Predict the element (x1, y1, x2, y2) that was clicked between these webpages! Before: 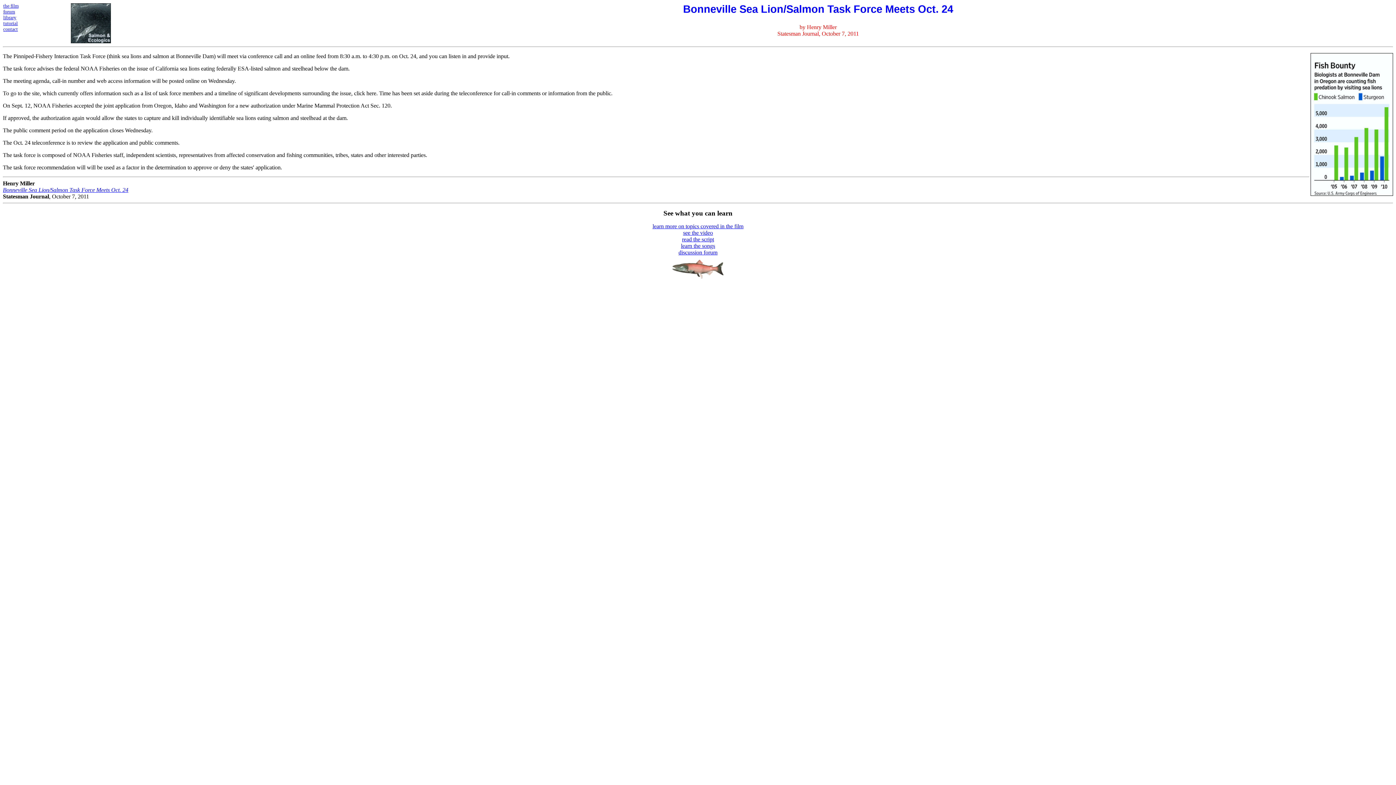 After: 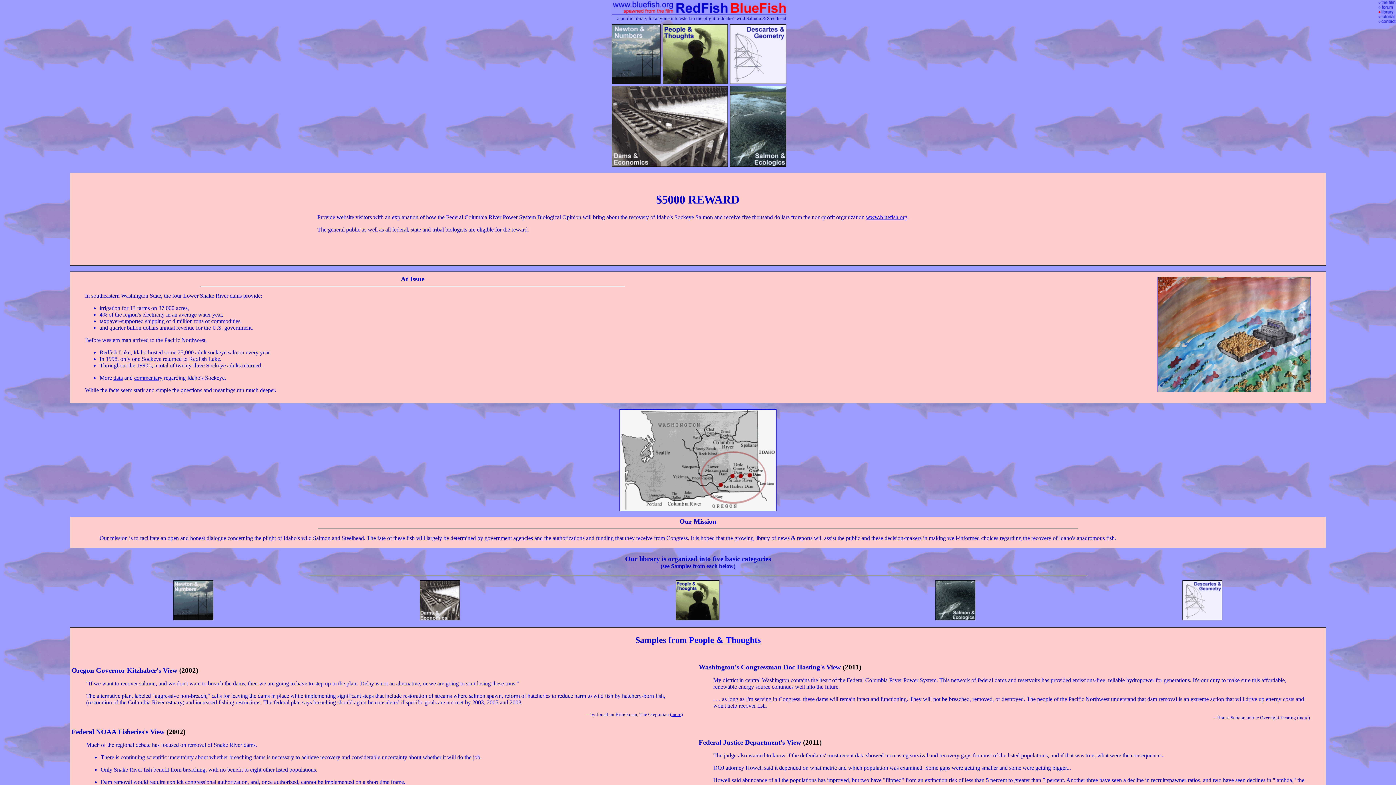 Action: label: library bbox: (3, 14, 16, 20)